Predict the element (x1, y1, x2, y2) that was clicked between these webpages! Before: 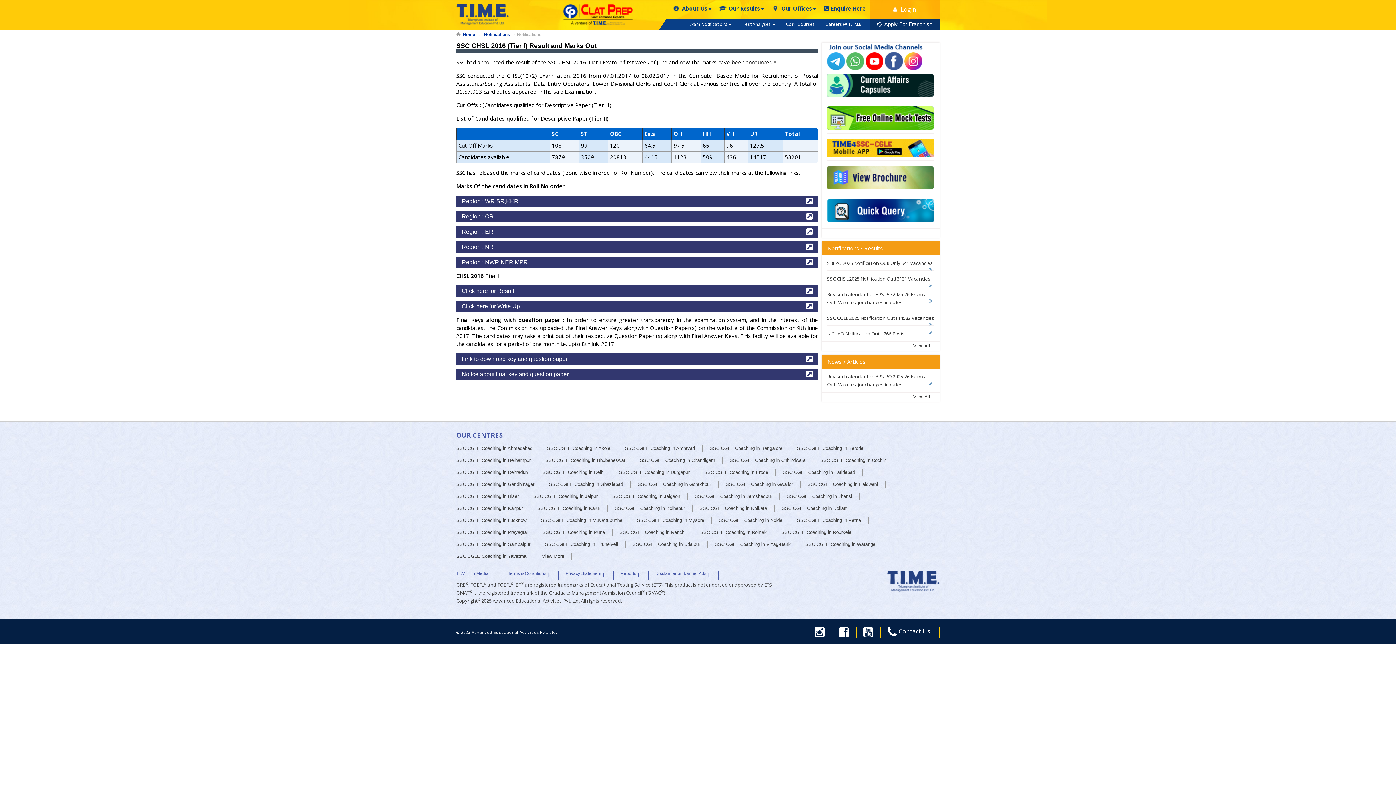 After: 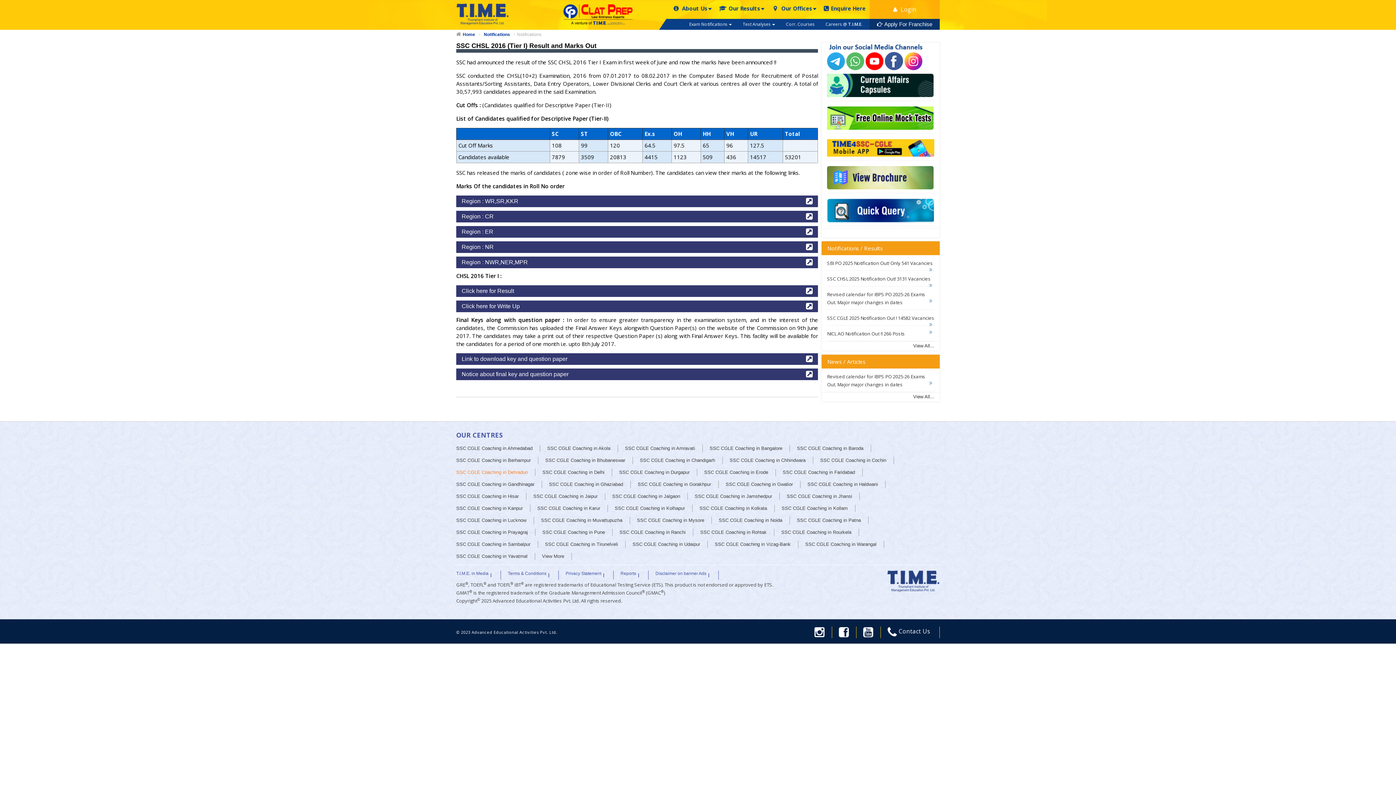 Action: bbox: (456, 469, 528, 476) label: SSC CGLE Coaching in Dehradun